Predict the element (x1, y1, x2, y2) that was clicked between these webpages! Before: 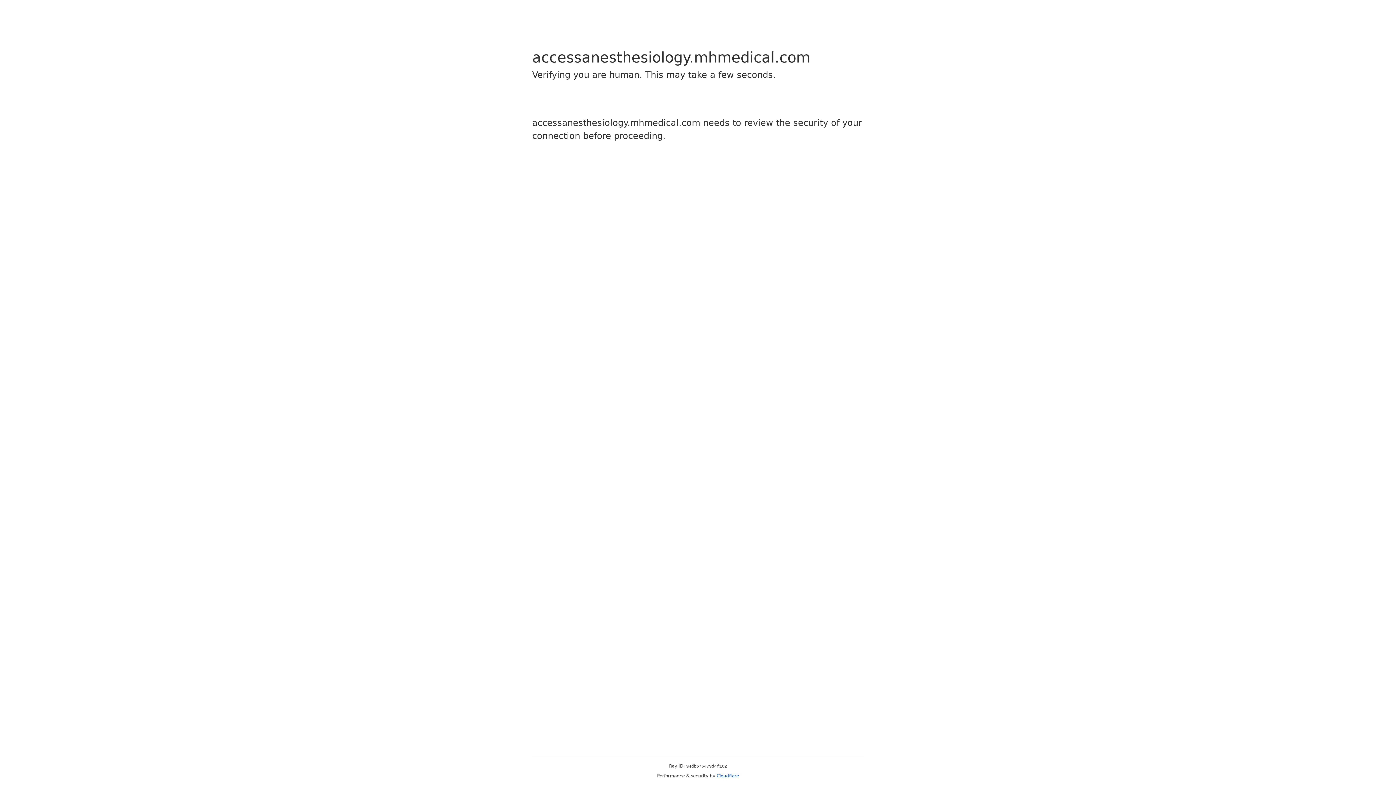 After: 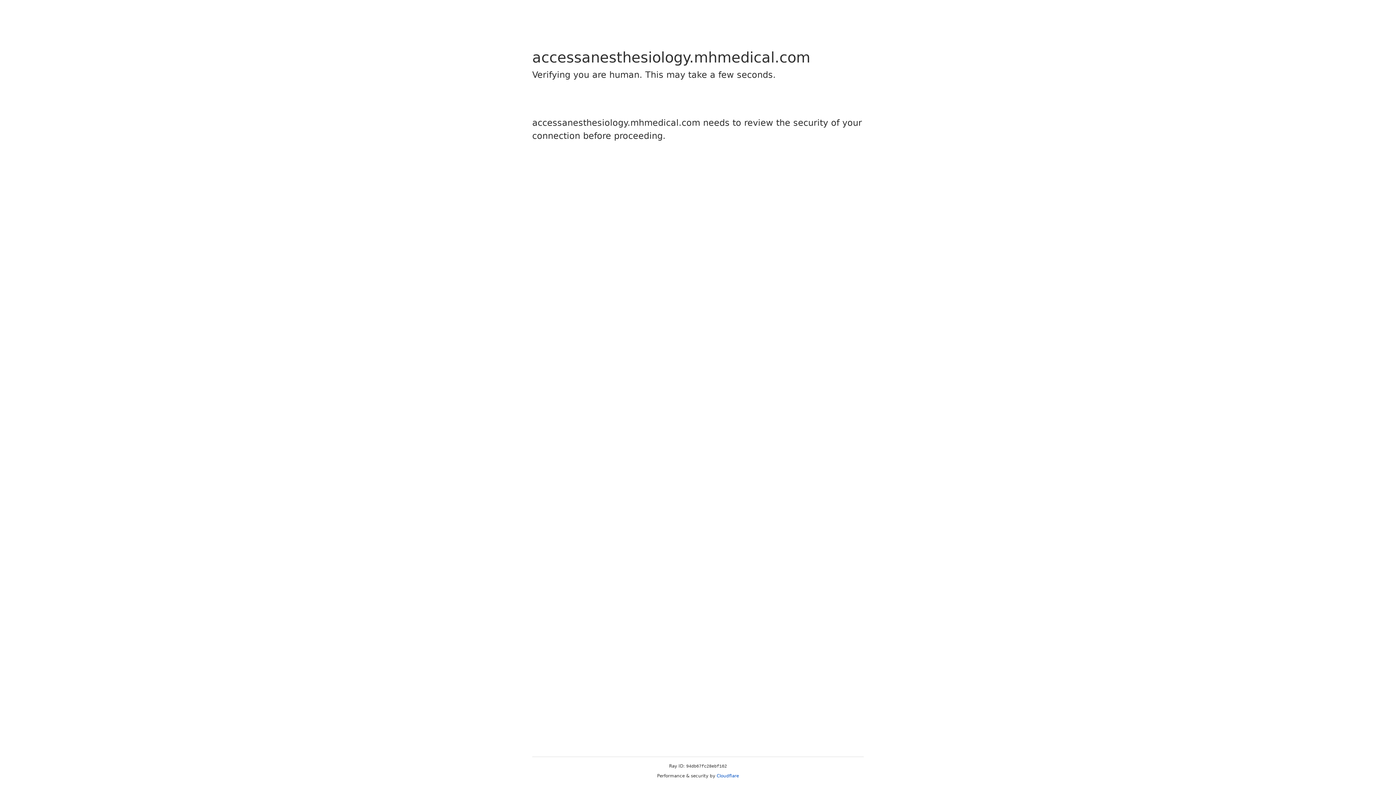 Action: label: Cloudflare bbox: (716, 773, 739, 778)